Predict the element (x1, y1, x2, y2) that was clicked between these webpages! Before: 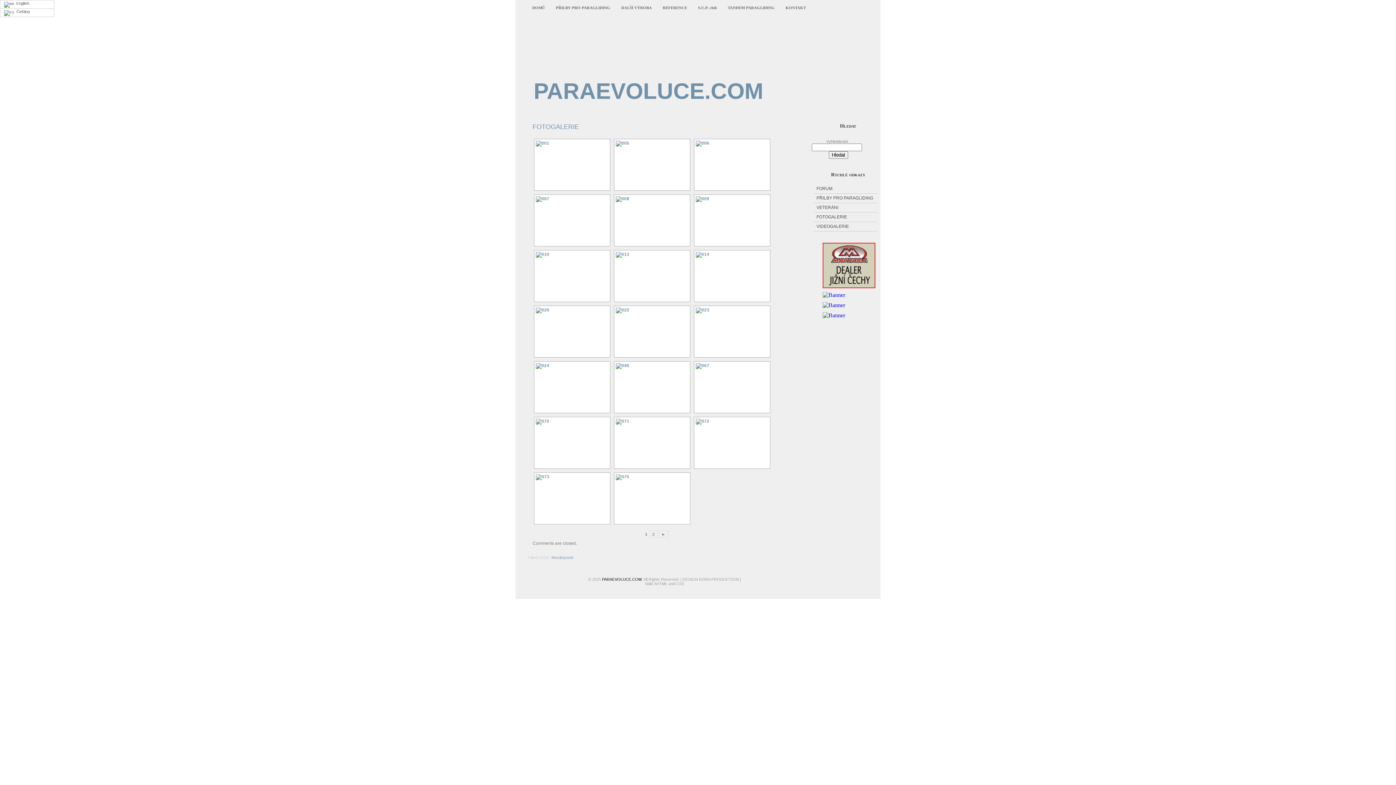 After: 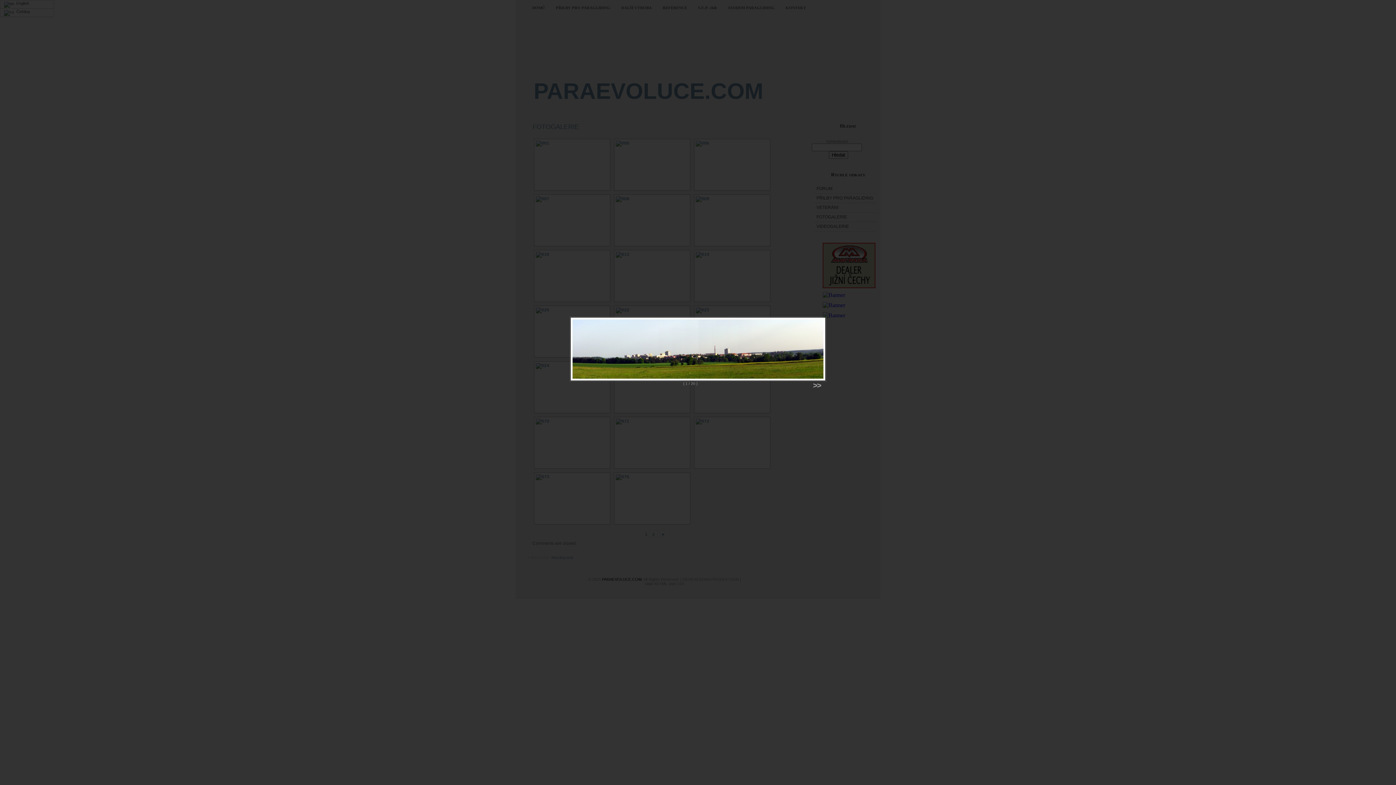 Action: bbox: (536, 138, 612, 190)